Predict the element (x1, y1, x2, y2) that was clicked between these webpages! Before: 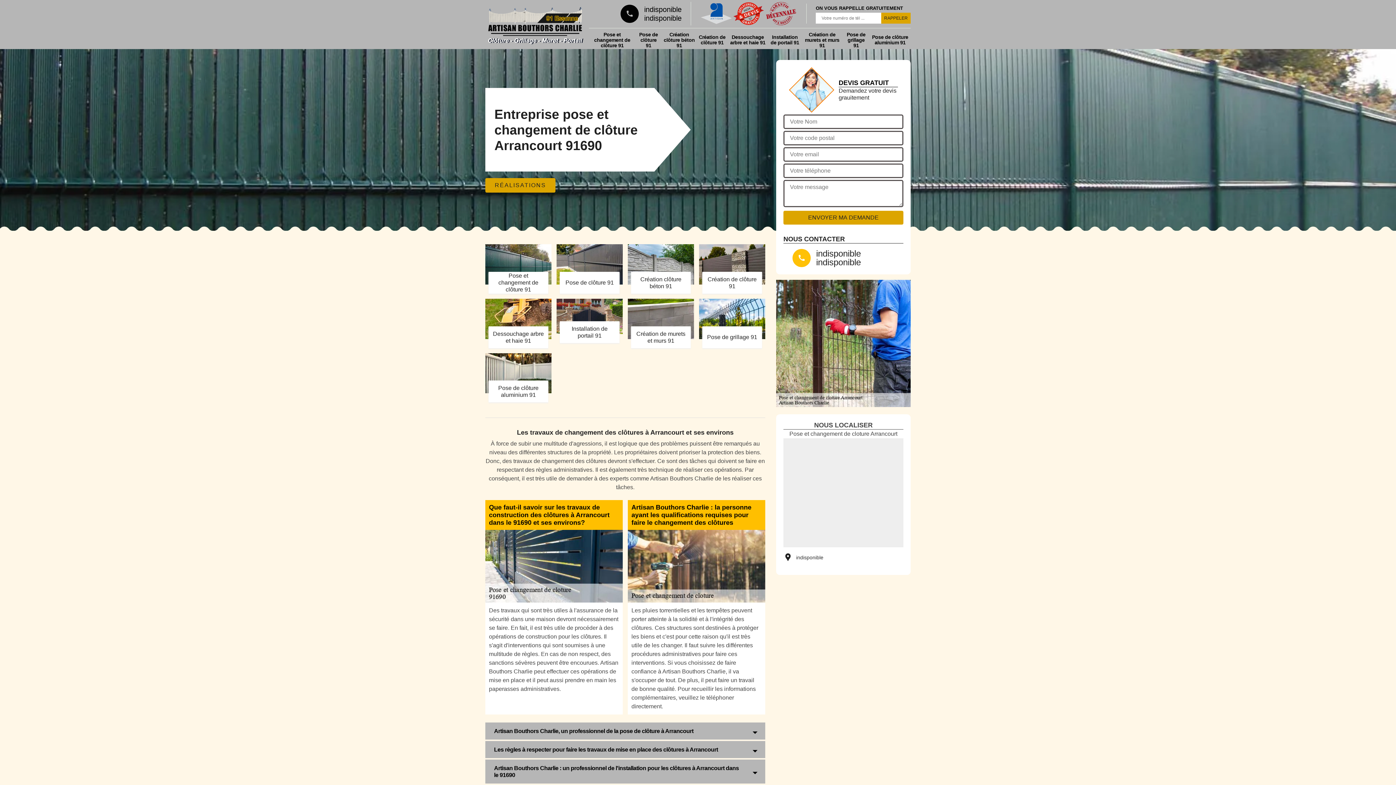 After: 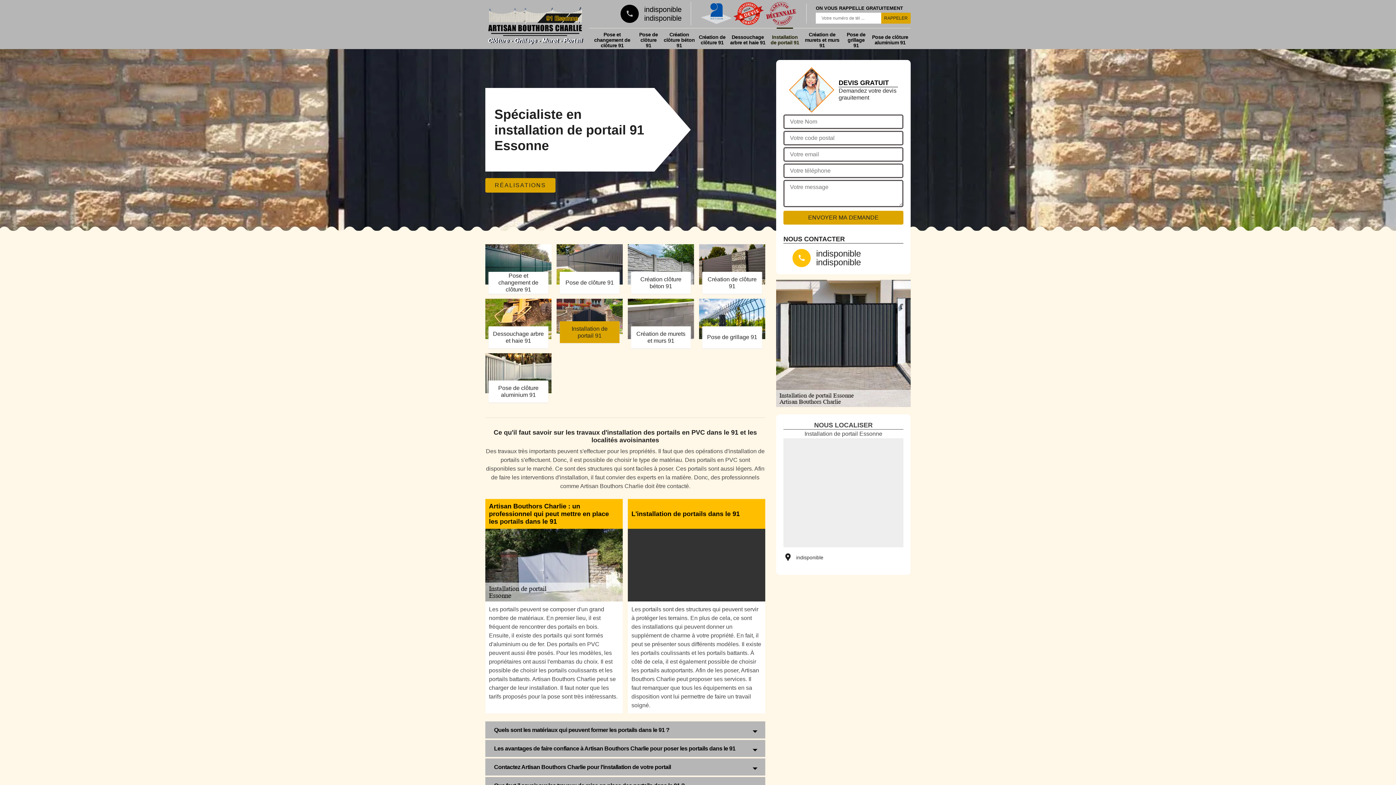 Action: label: Installation de portail 91 bbox: (770, 30, 800, 49)